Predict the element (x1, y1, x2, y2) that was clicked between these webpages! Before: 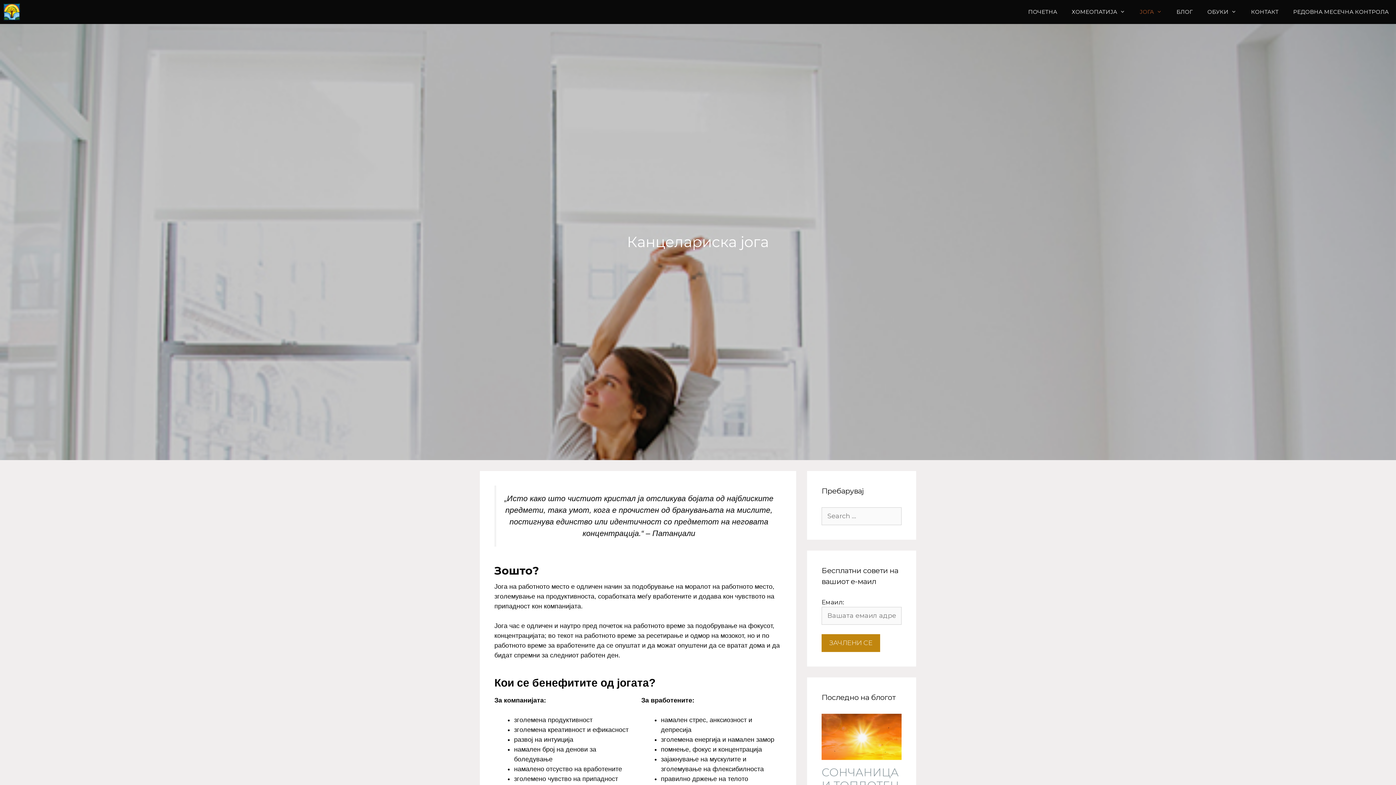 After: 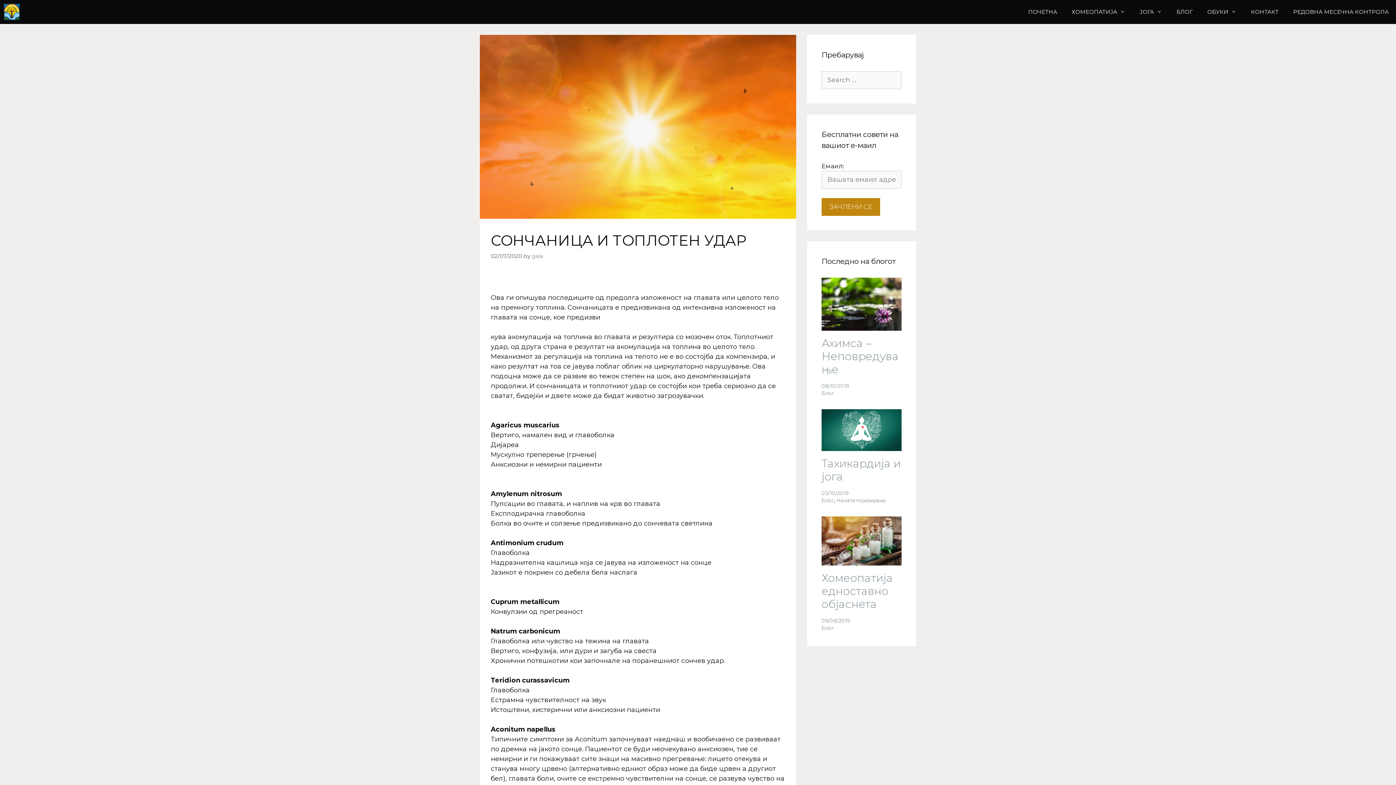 Action: bbox: (821, 752, 901, 759)